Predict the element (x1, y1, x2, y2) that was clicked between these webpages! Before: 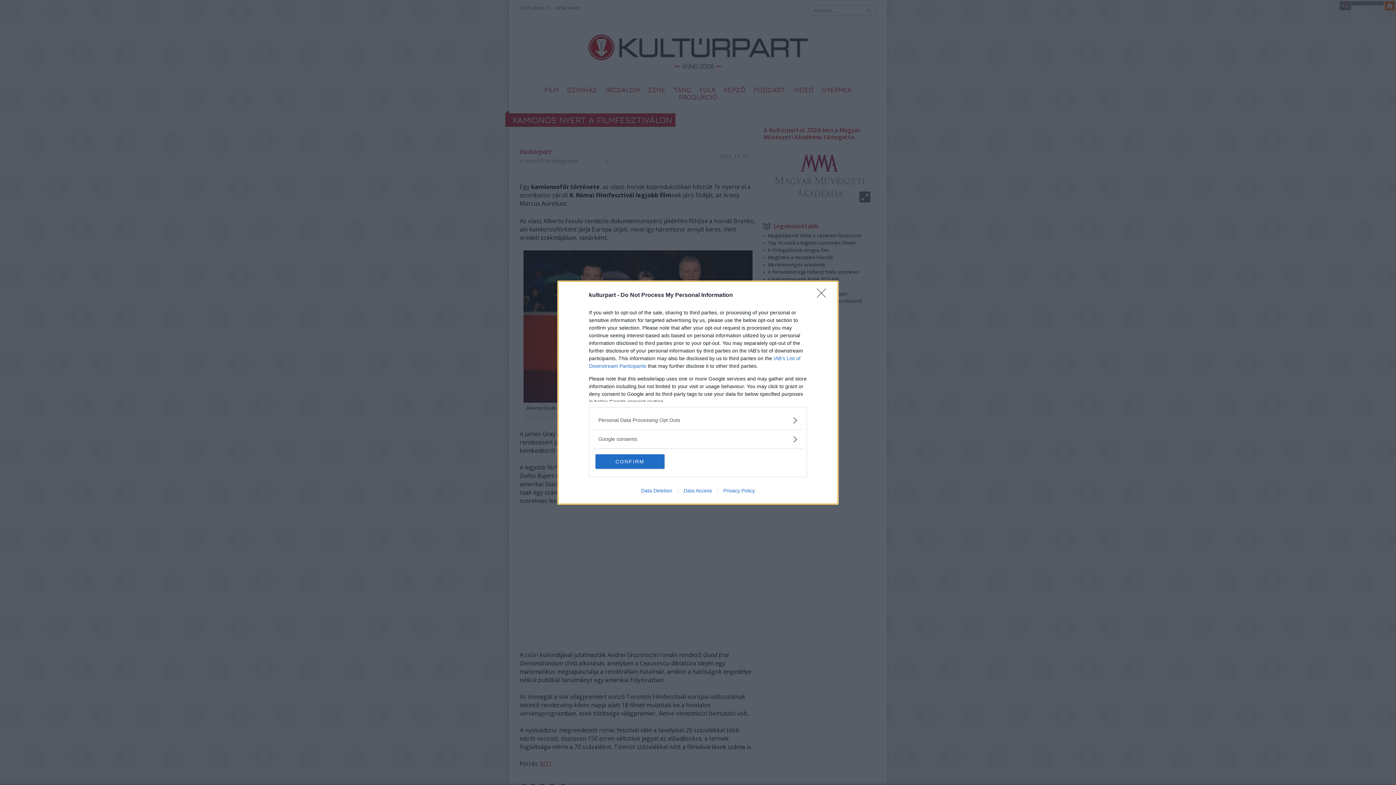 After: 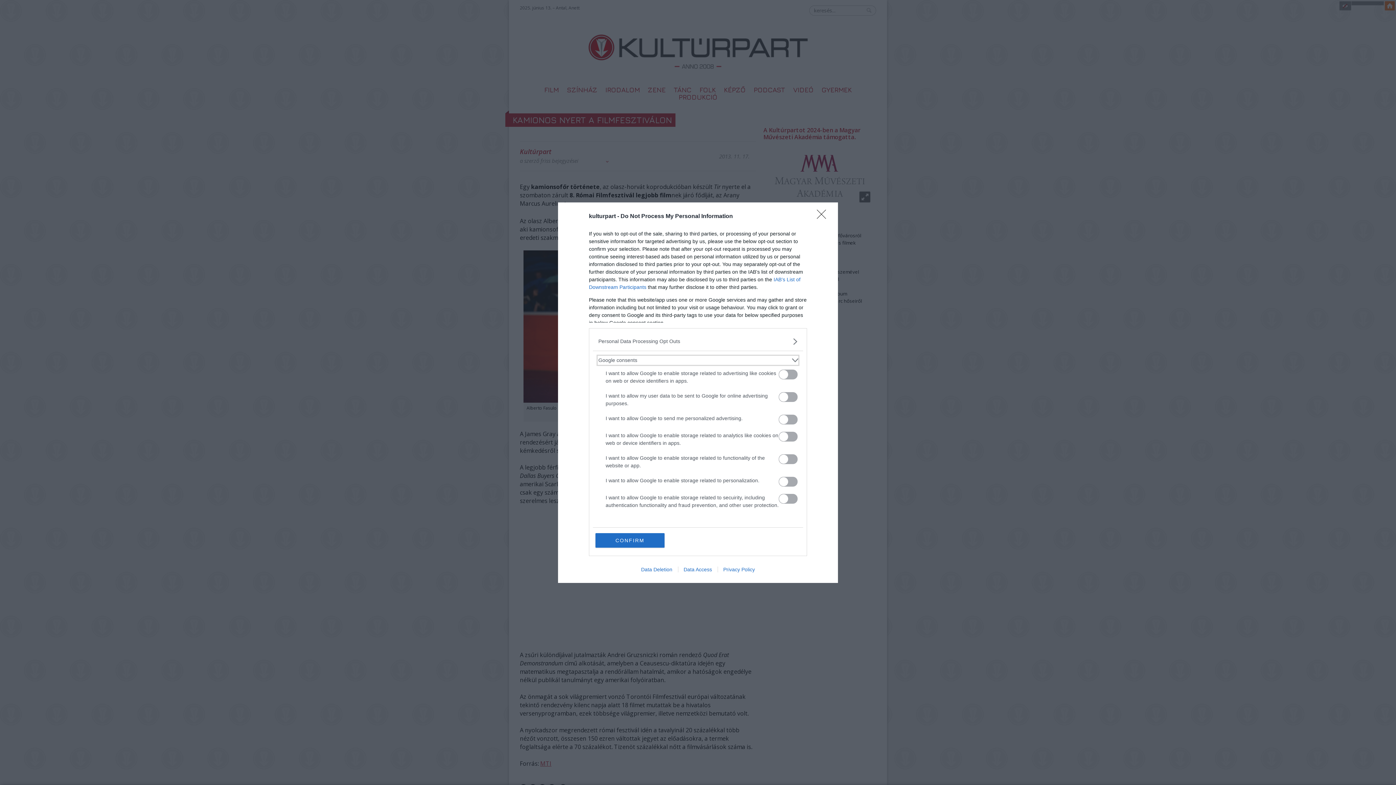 Action: bbox: (598, 435, 797, 443) label: Google consents